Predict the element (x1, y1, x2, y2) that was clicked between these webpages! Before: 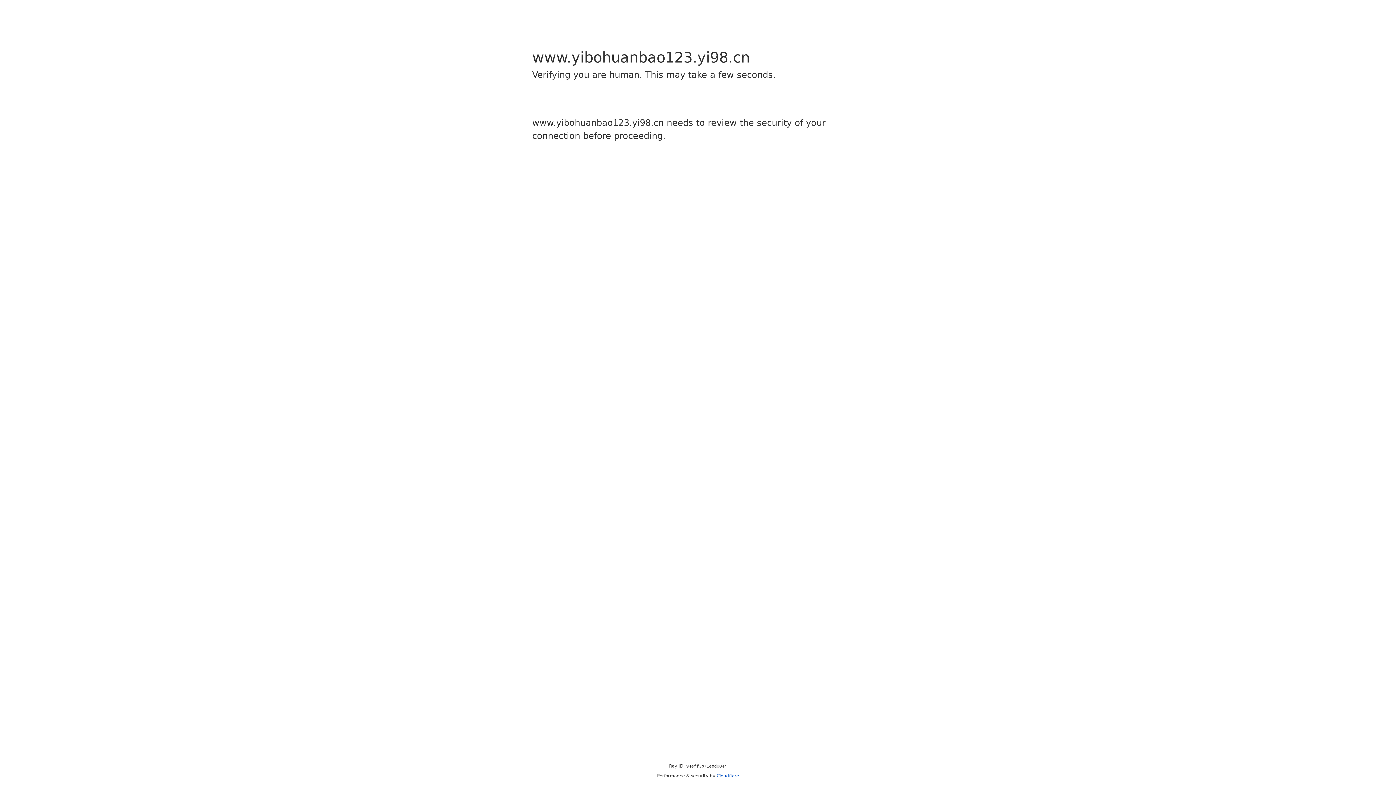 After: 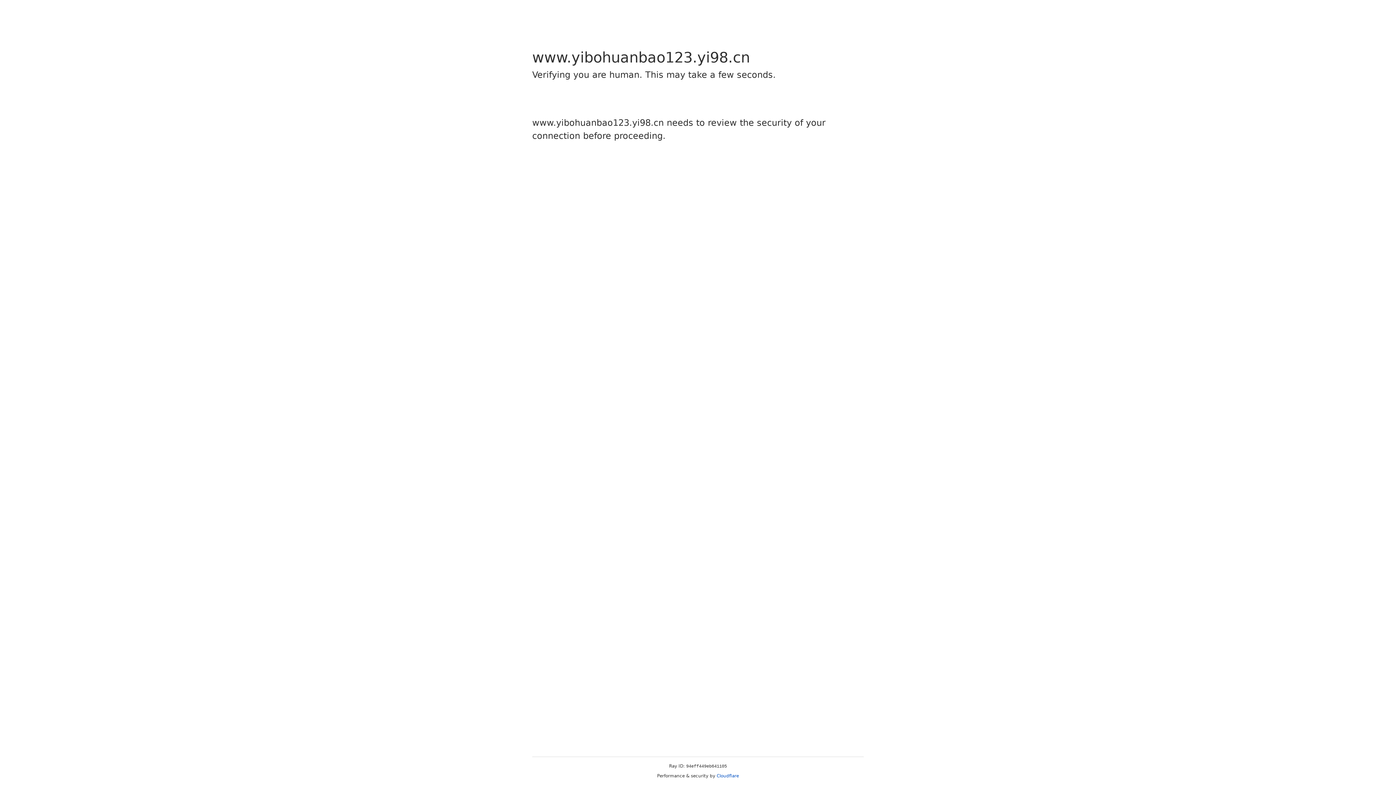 Action: bbox: (716, 773, 739, 778) label: Cloudflare